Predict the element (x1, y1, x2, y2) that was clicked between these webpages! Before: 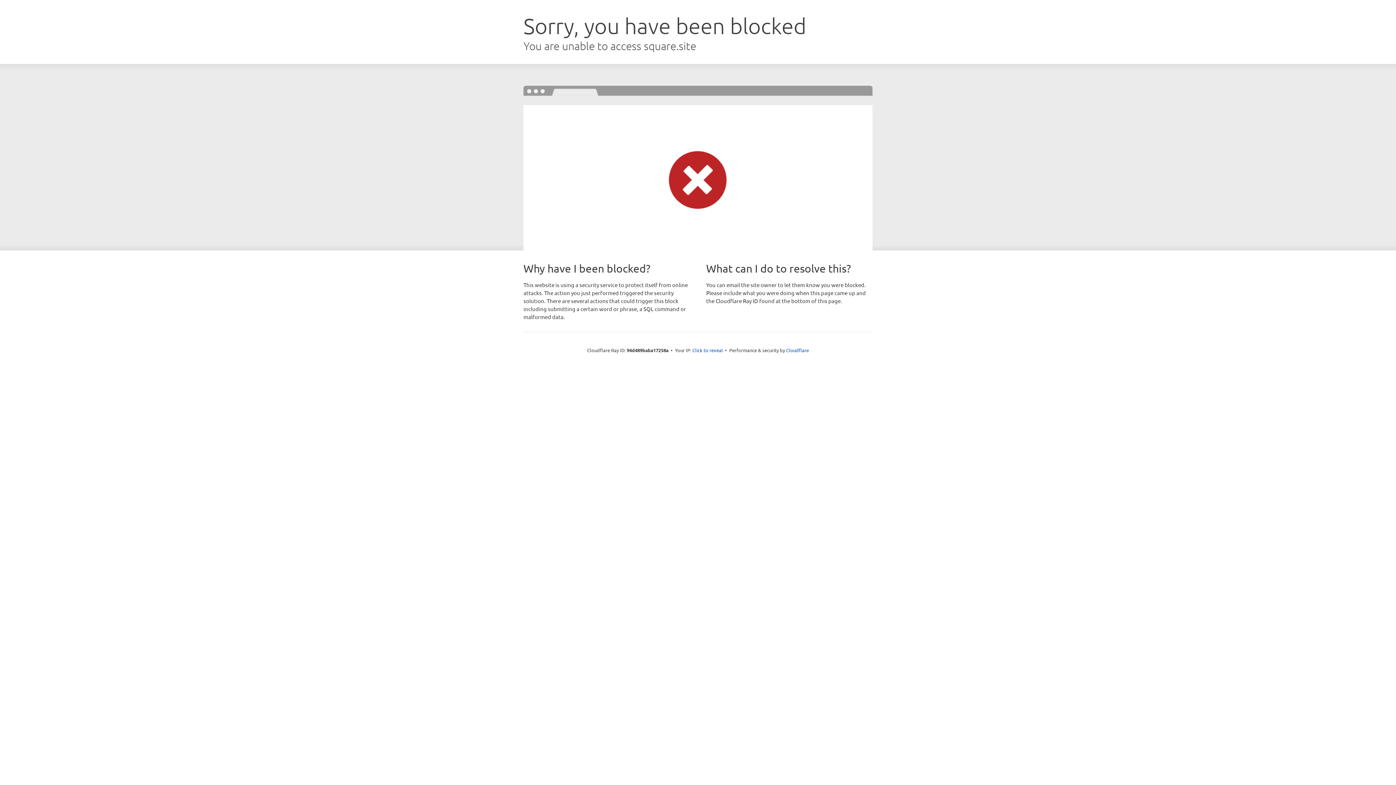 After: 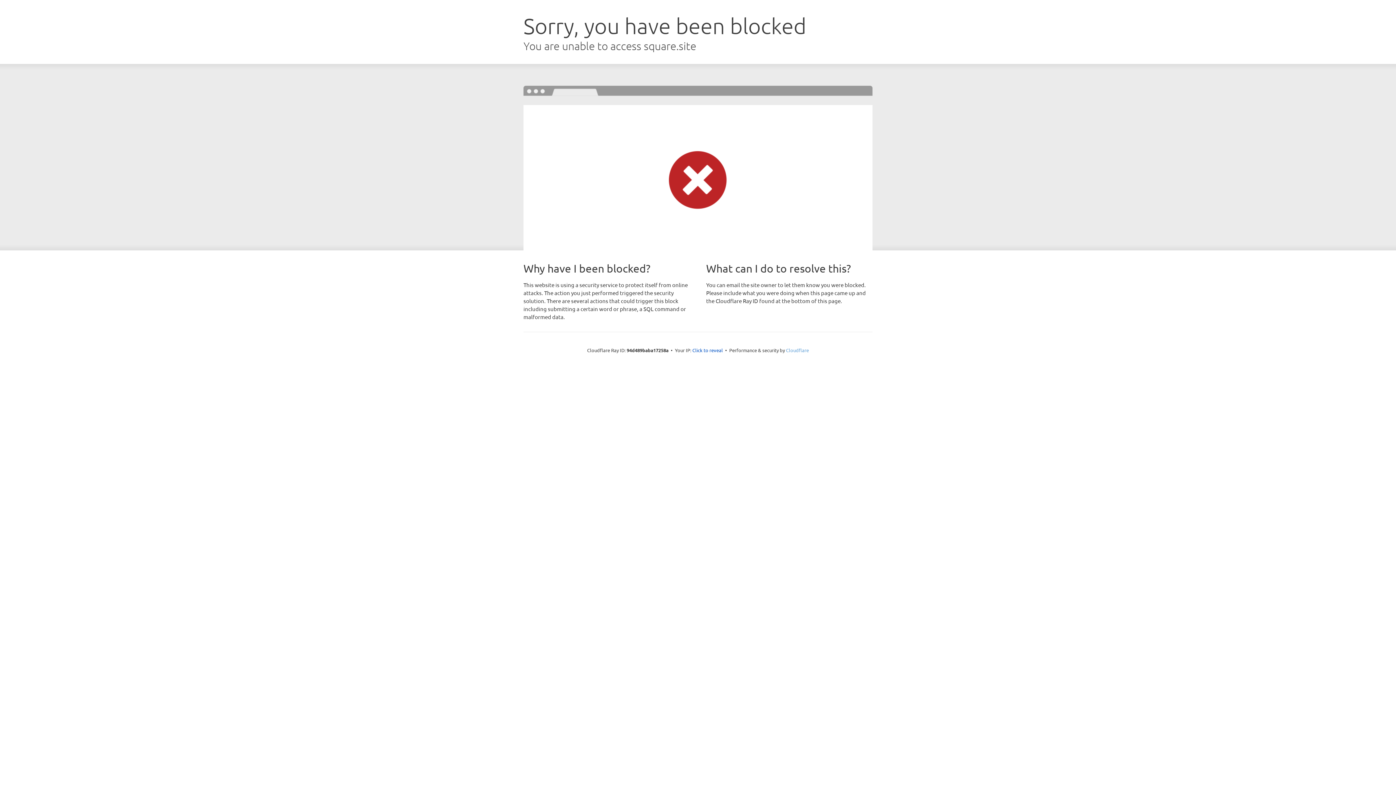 Action: label: Cloudflare bbox: (786, 347, 809, 353)